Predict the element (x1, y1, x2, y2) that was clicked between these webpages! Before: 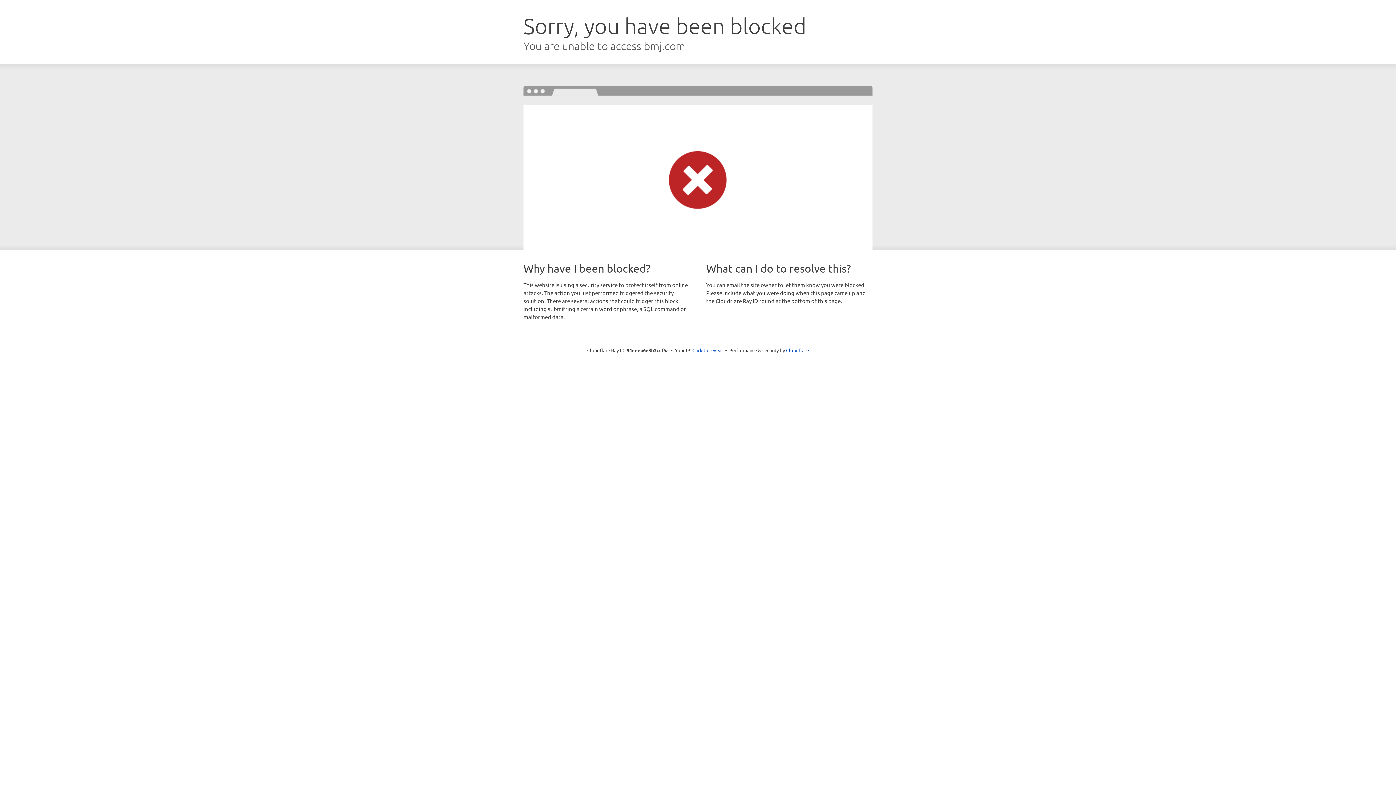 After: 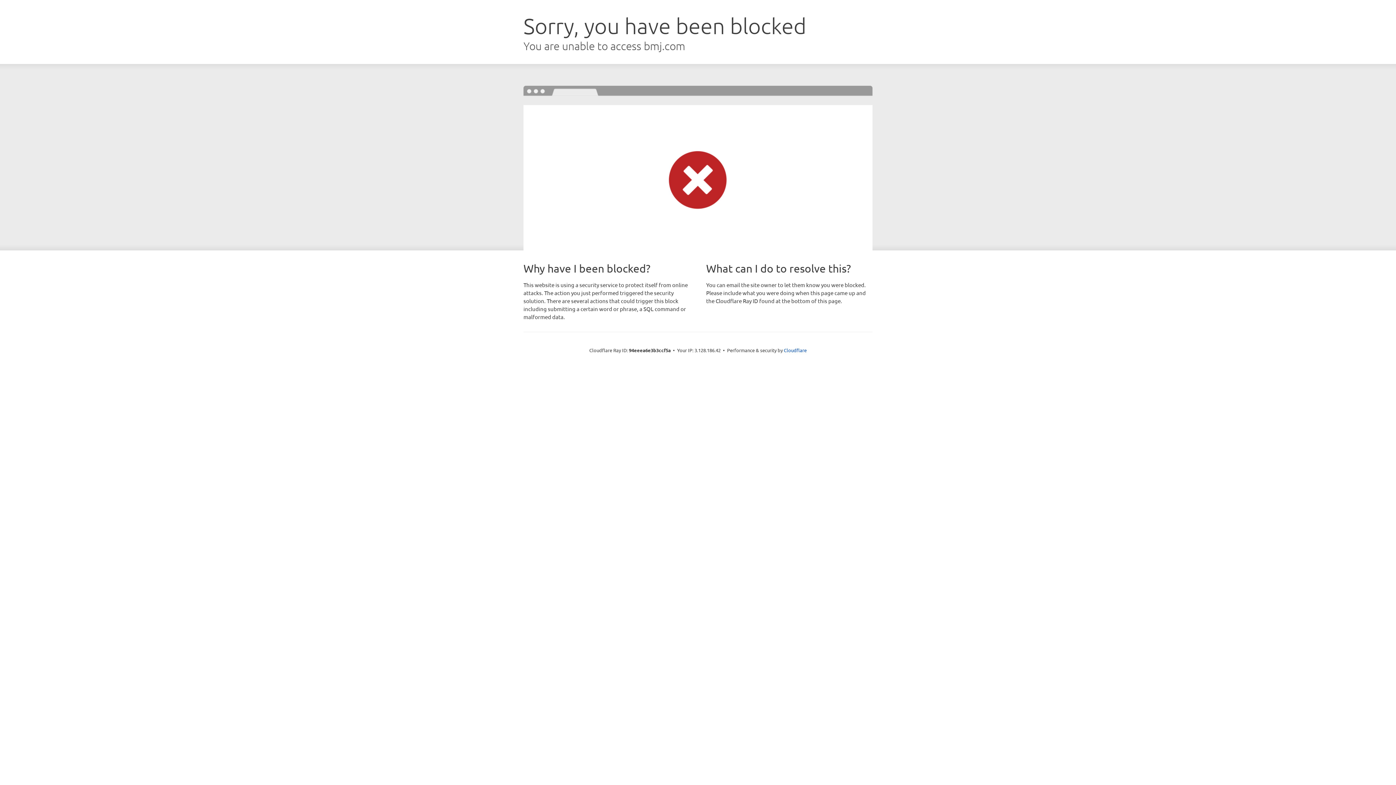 Action: label: Click to reveal bbox: (692, 346, 723, 353)